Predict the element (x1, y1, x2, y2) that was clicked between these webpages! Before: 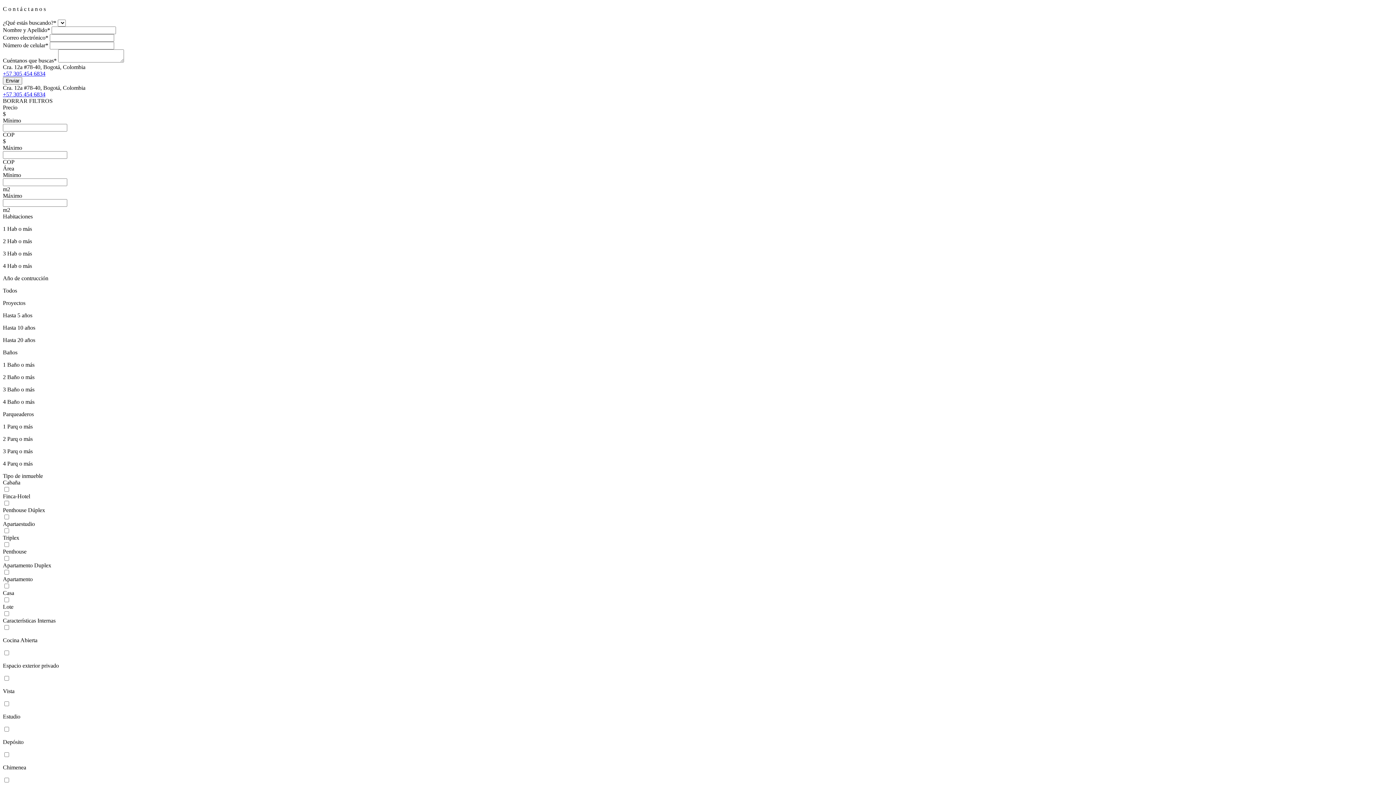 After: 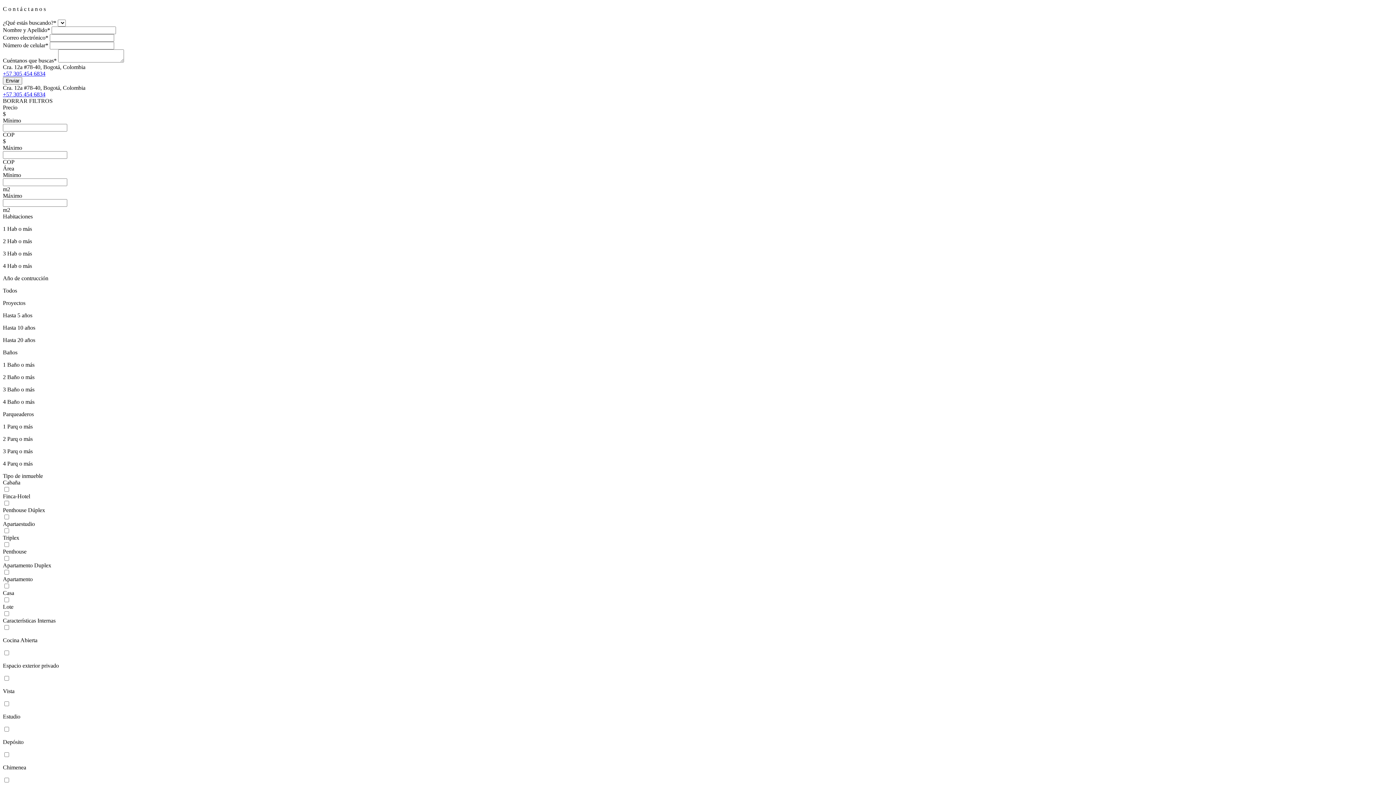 Action: bbox: (2, 91, 45, 97) label: +57 305 454 6834